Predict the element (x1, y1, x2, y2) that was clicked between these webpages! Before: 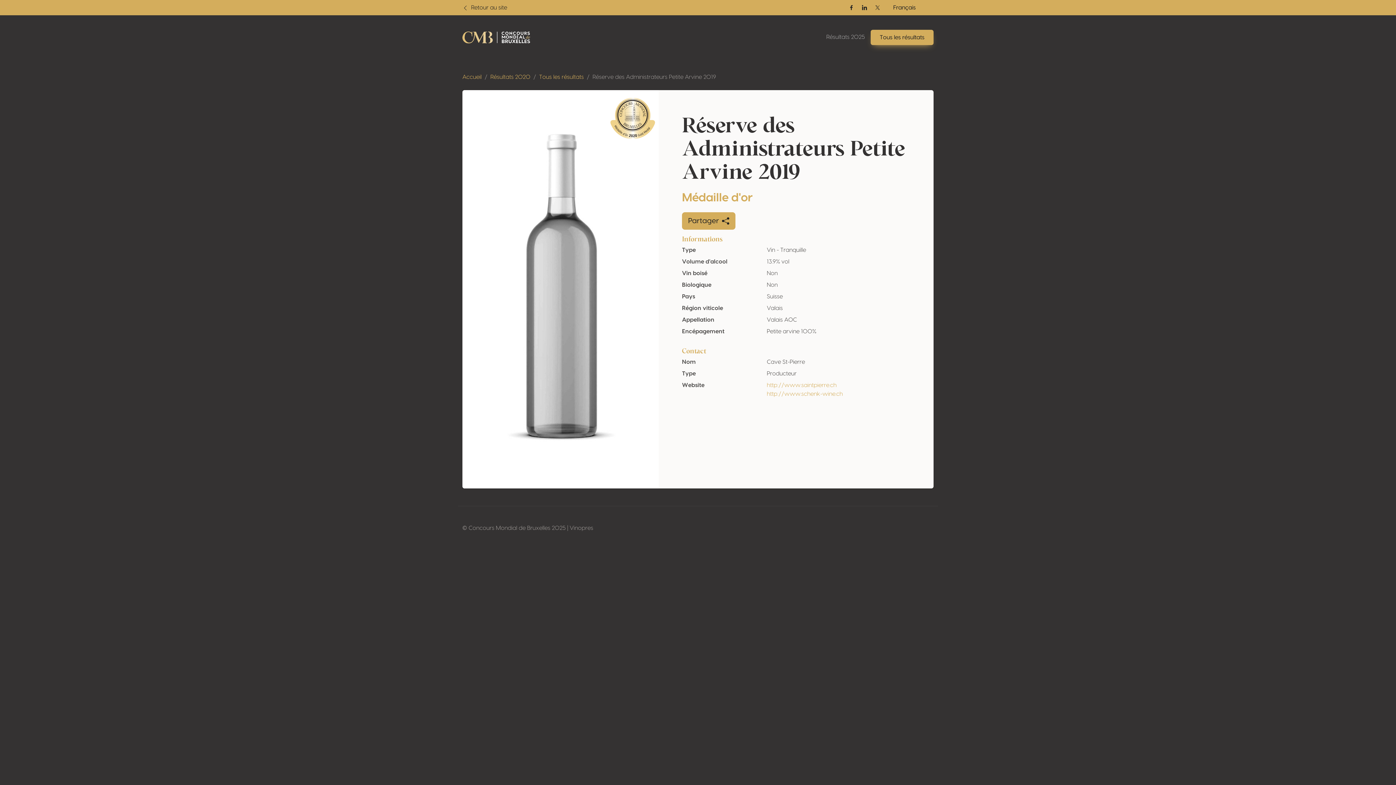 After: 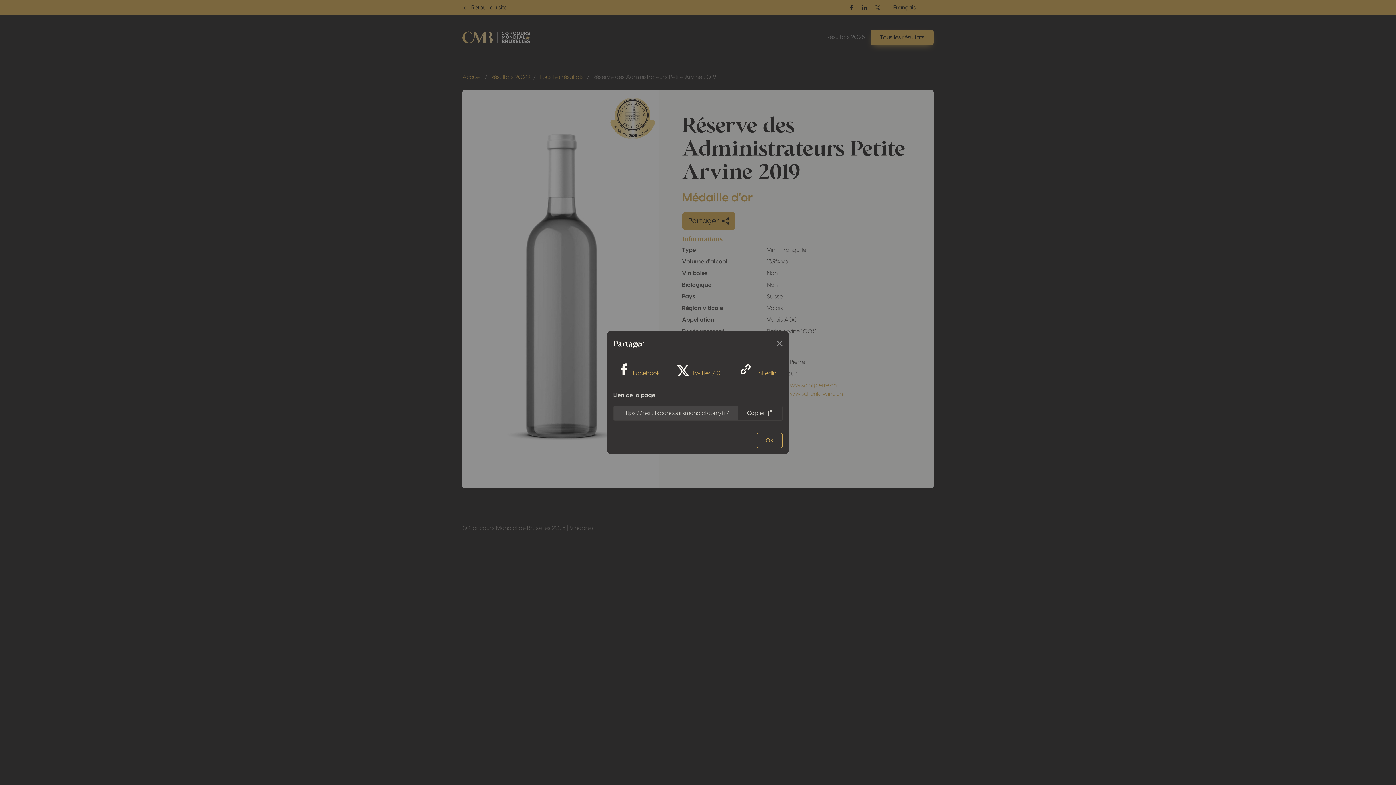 Action: label: Partager bbox: (682, 212, 735, 229)